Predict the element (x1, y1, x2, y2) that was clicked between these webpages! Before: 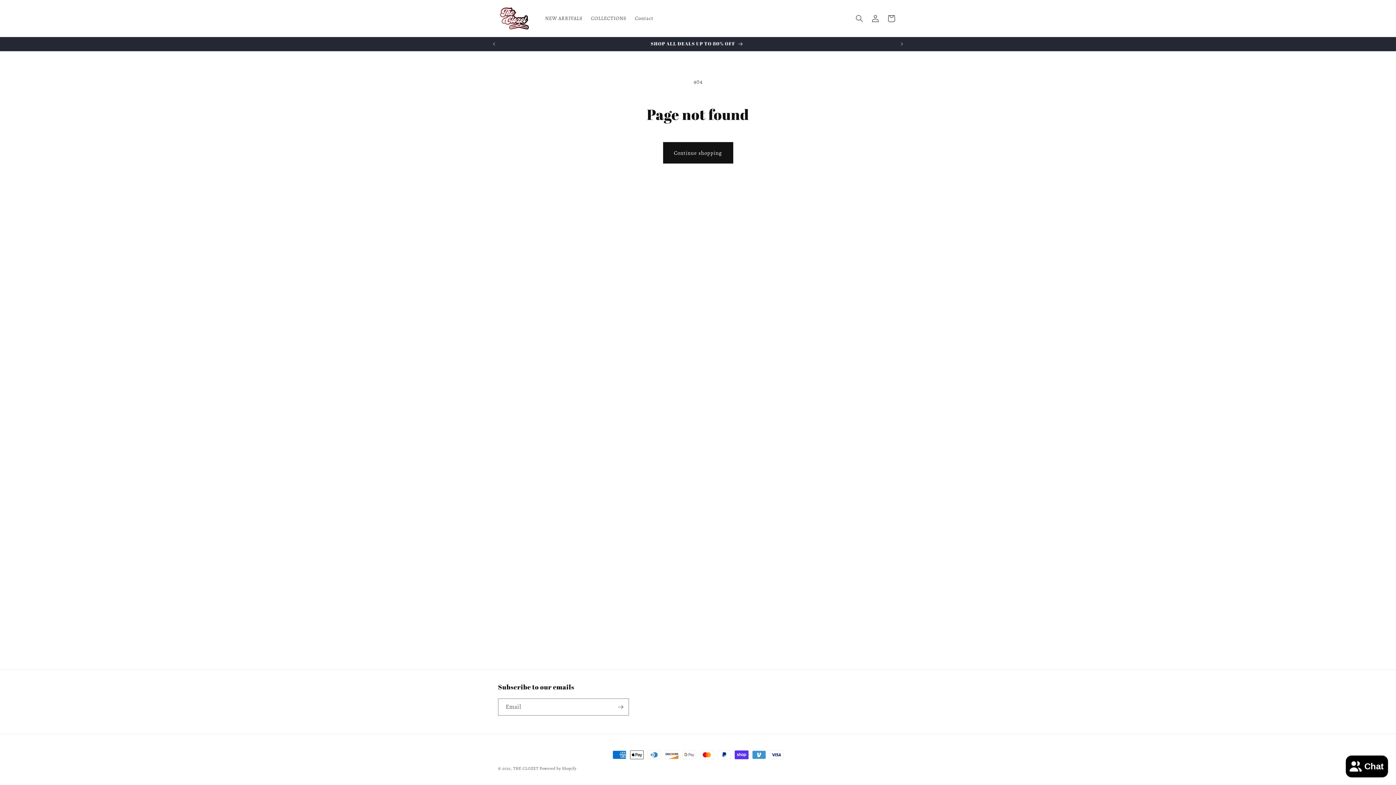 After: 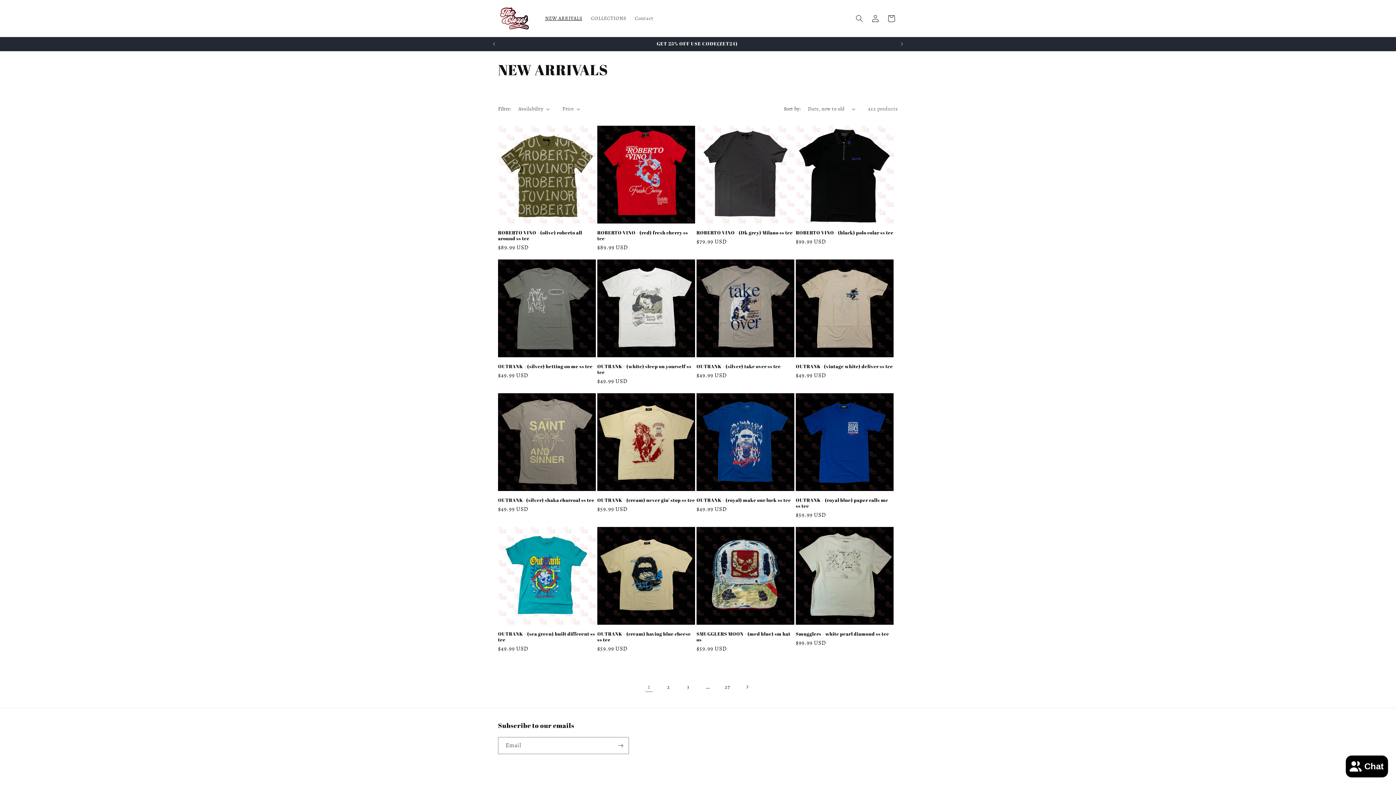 Action: label: NEW ARRIVALS bbox: (540, 10, 586, 26)